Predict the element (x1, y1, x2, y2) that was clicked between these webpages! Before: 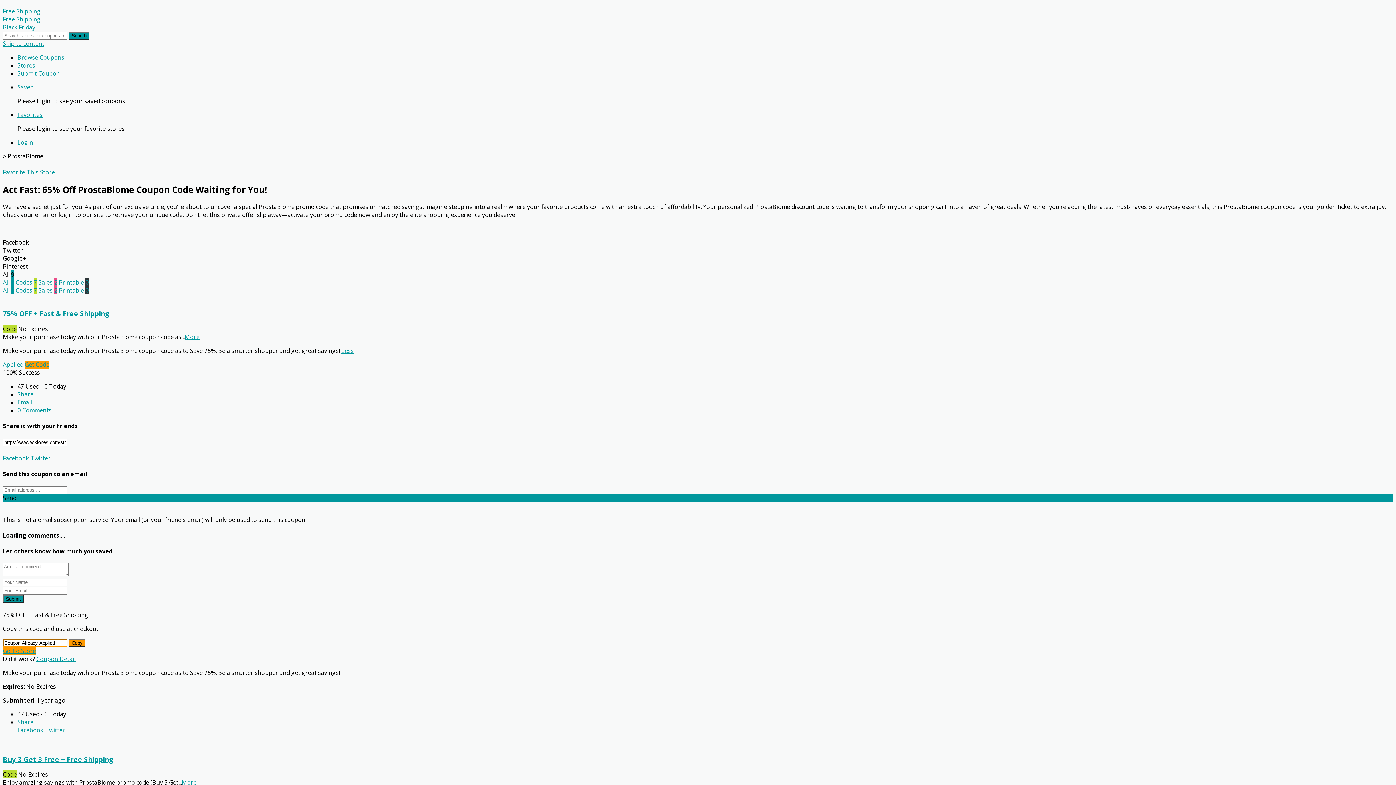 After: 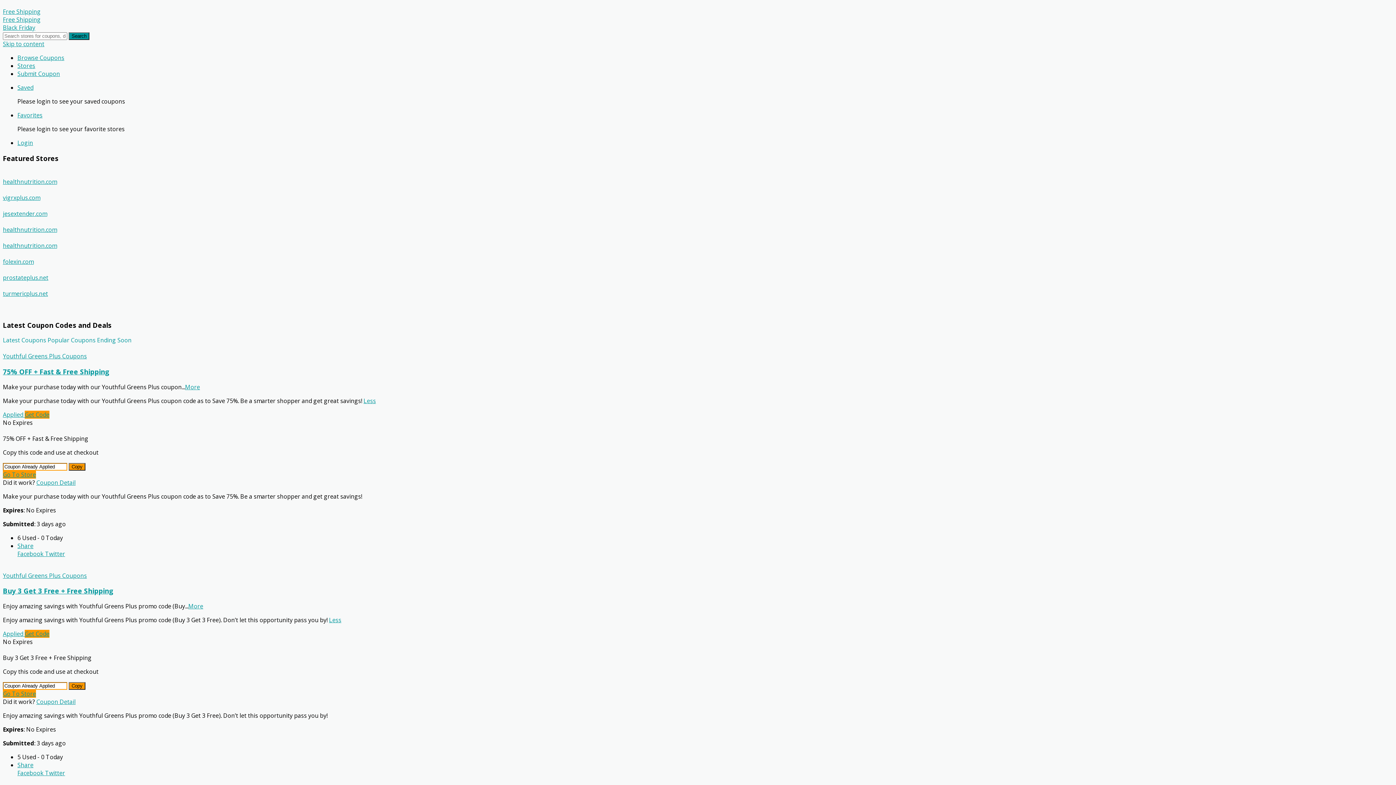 Action: bbox: (2, 595, 23, 603) label: Submit